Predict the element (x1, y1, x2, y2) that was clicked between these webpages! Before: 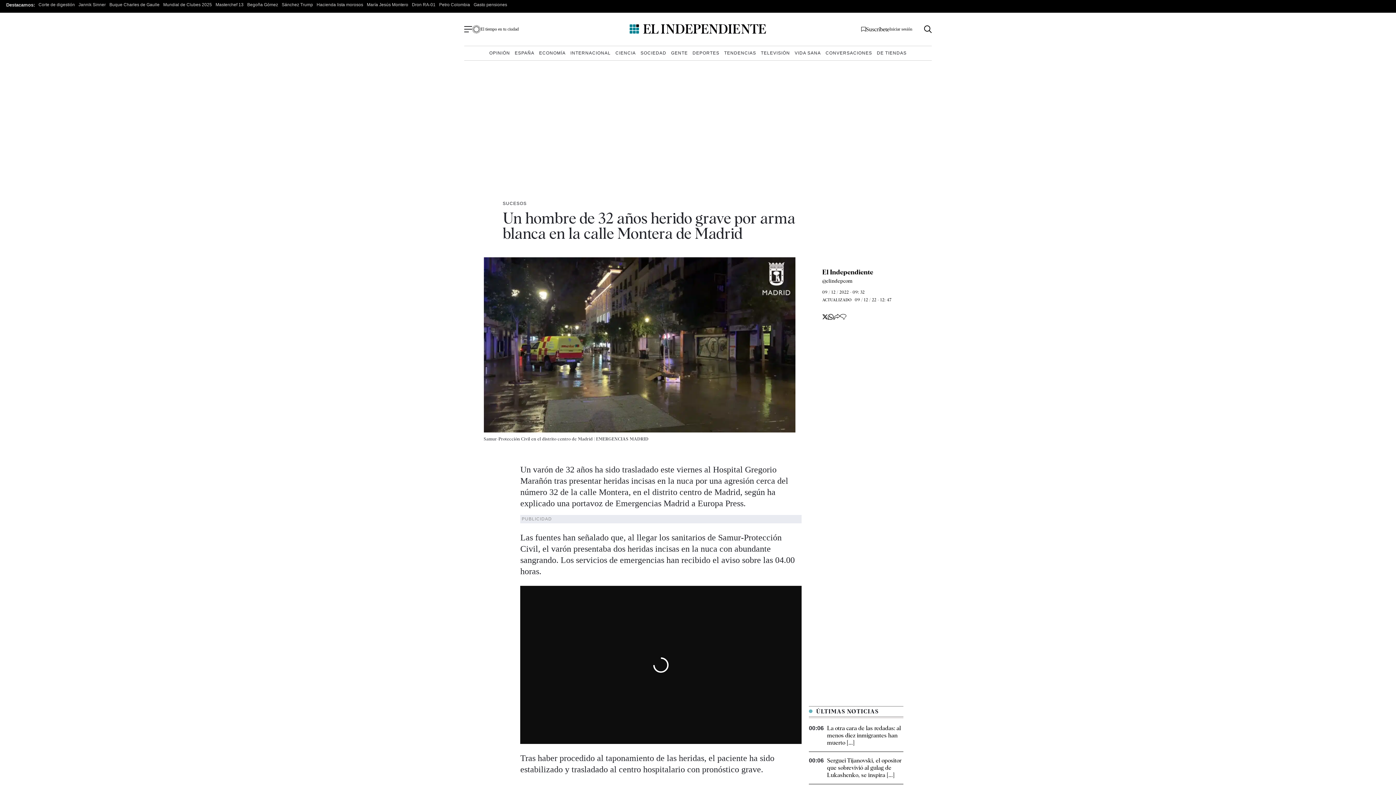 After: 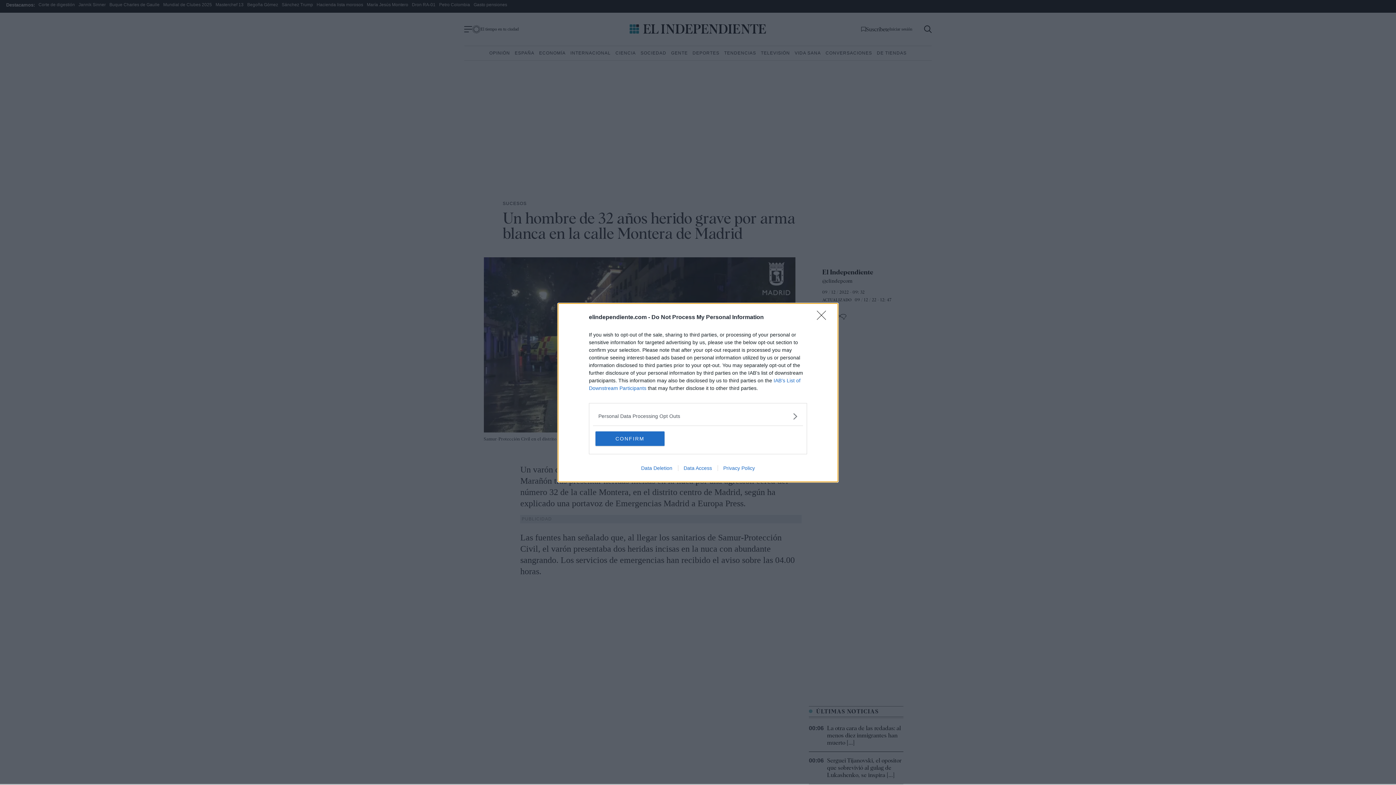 Action: label: DEPORTES bbox: (691, 49, 721, 57)